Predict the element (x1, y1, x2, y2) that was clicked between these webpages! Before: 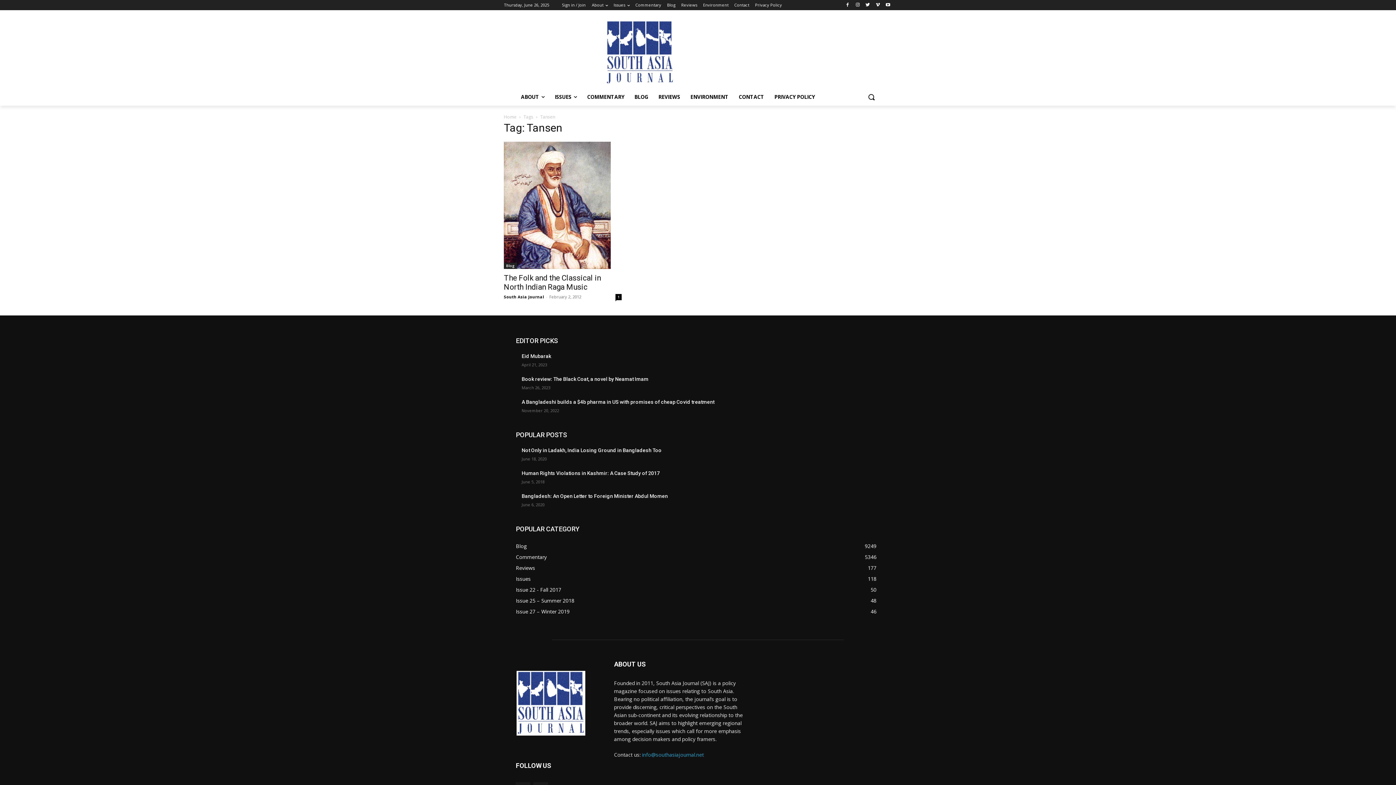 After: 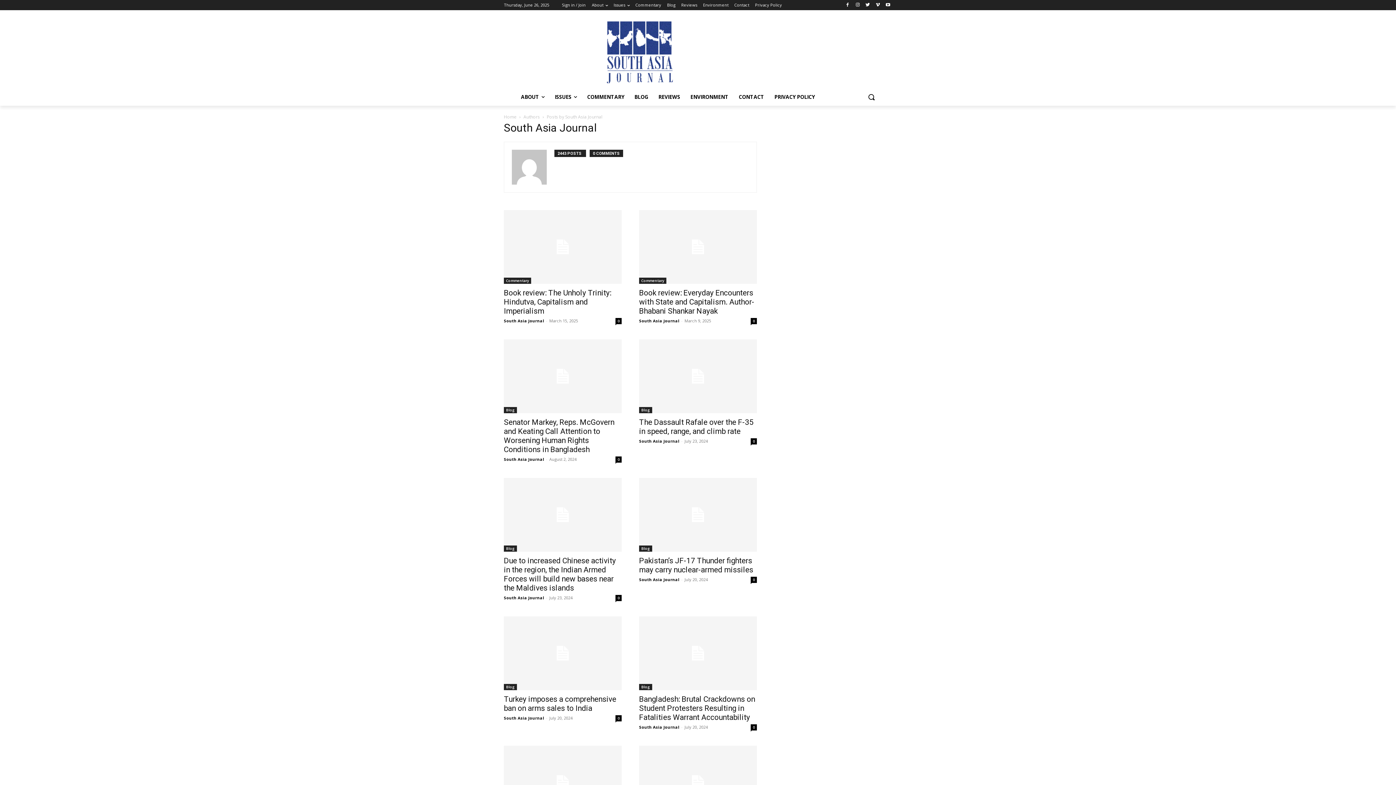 Action: bbox: (504, 294, 544, 299) label: South Asia Journal